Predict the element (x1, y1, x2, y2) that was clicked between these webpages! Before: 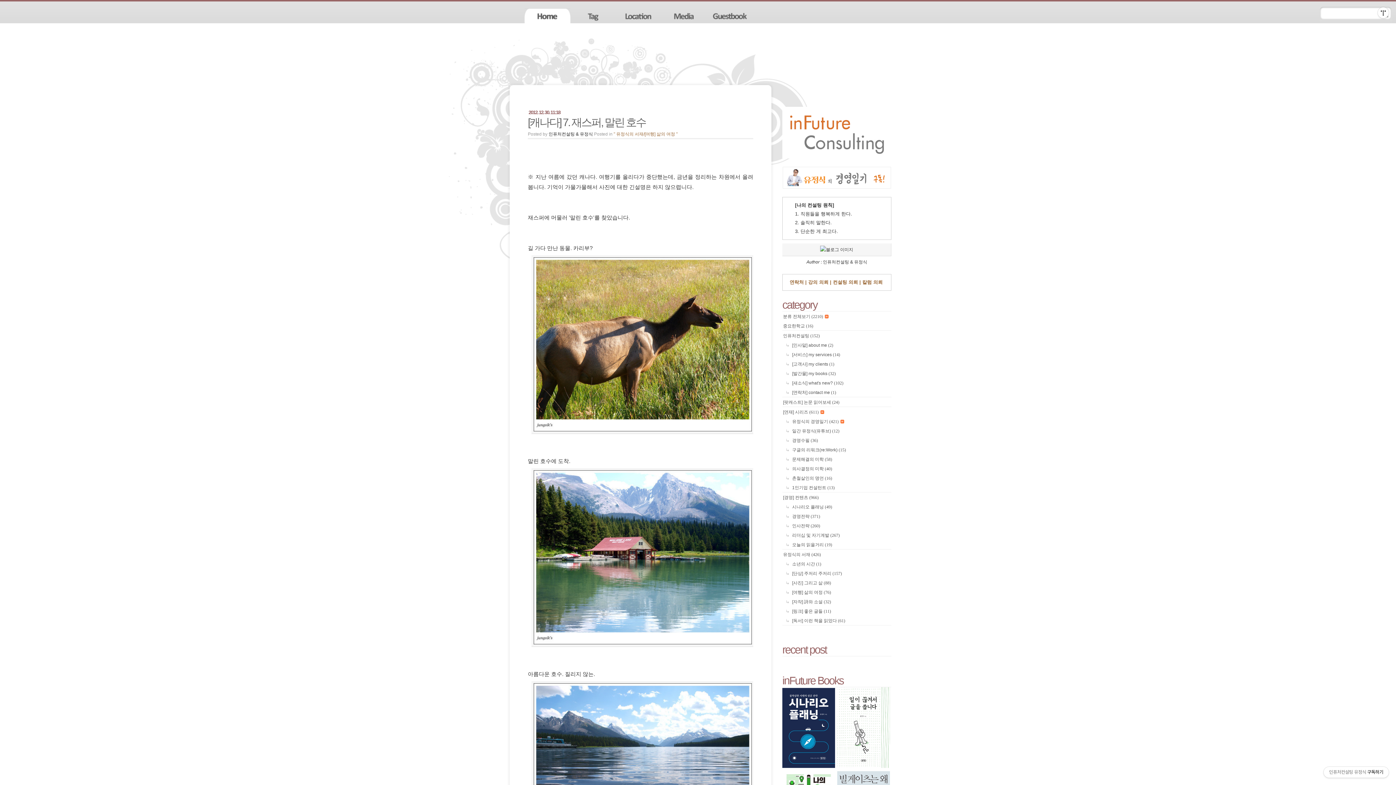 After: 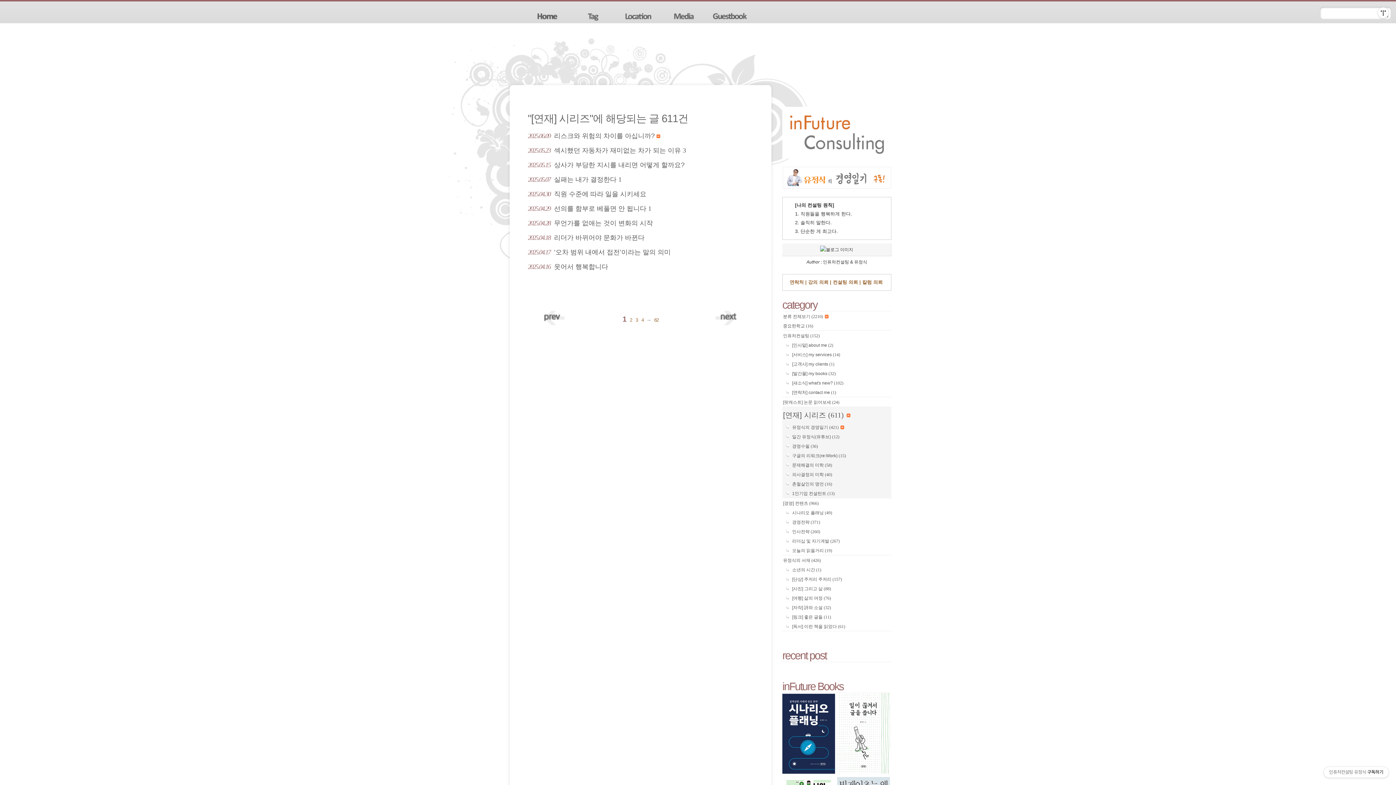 Action: bbox: (782, 407, 891, 416) label: [연재] 시리즈 (611) 